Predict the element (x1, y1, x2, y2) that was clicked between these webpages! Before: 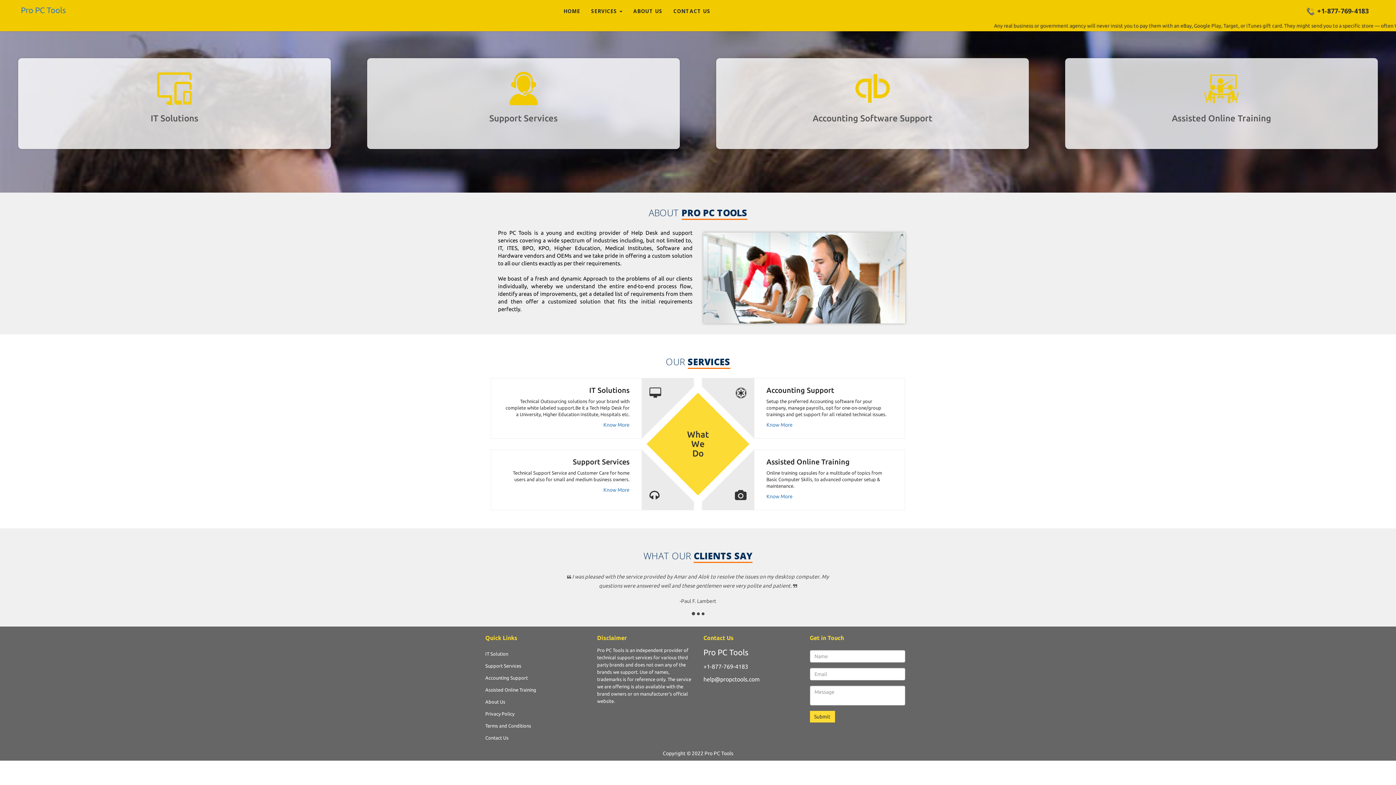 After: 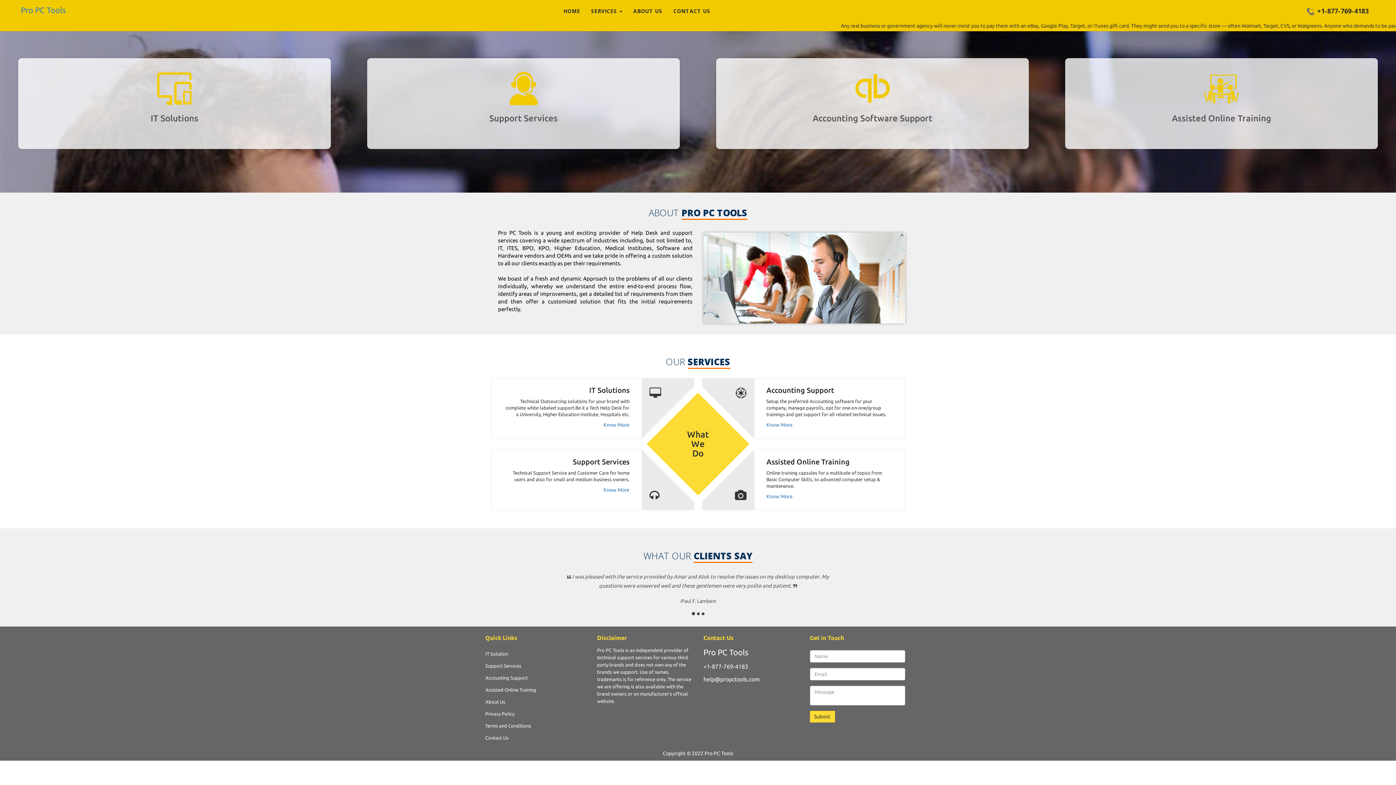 Action: bbox: (703, 663, 748, 670) label: +1-877-769-4183